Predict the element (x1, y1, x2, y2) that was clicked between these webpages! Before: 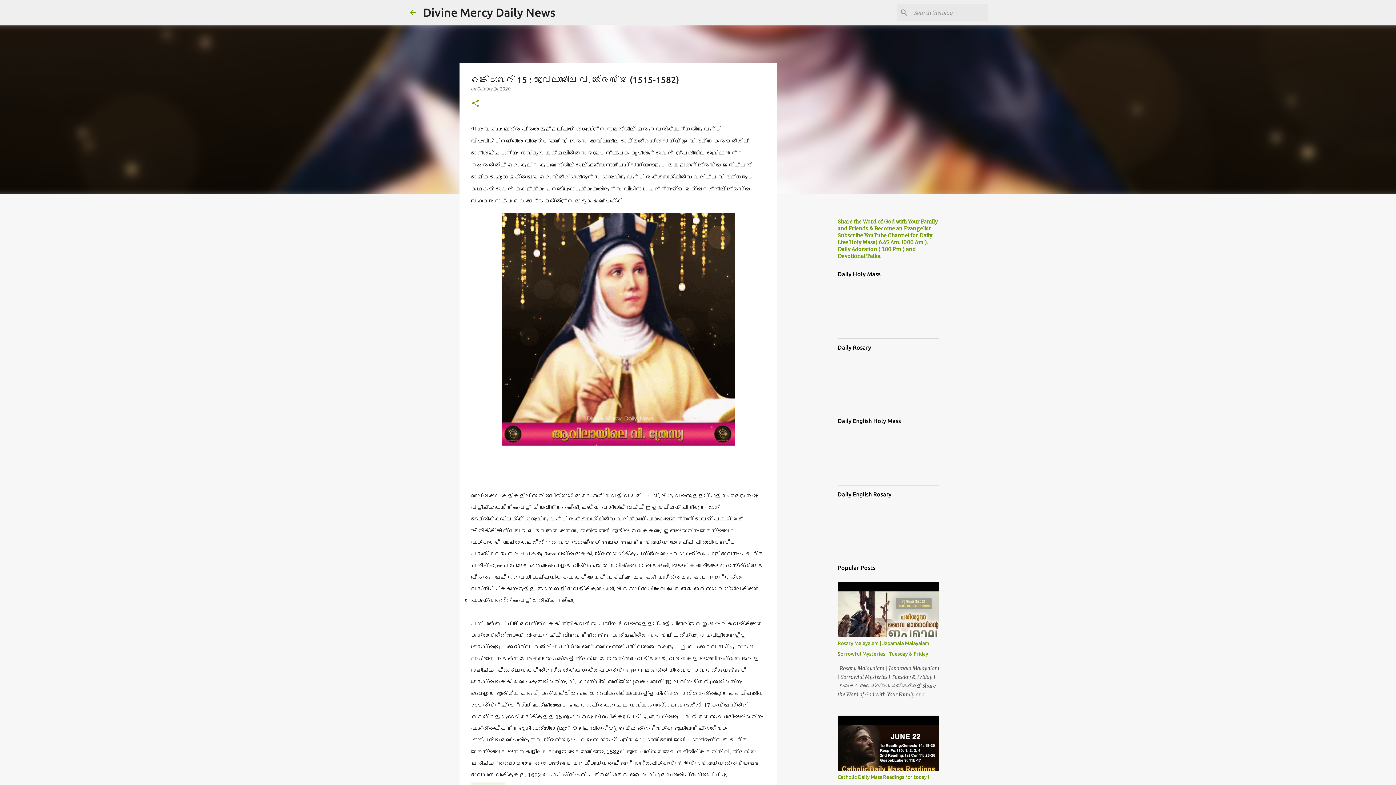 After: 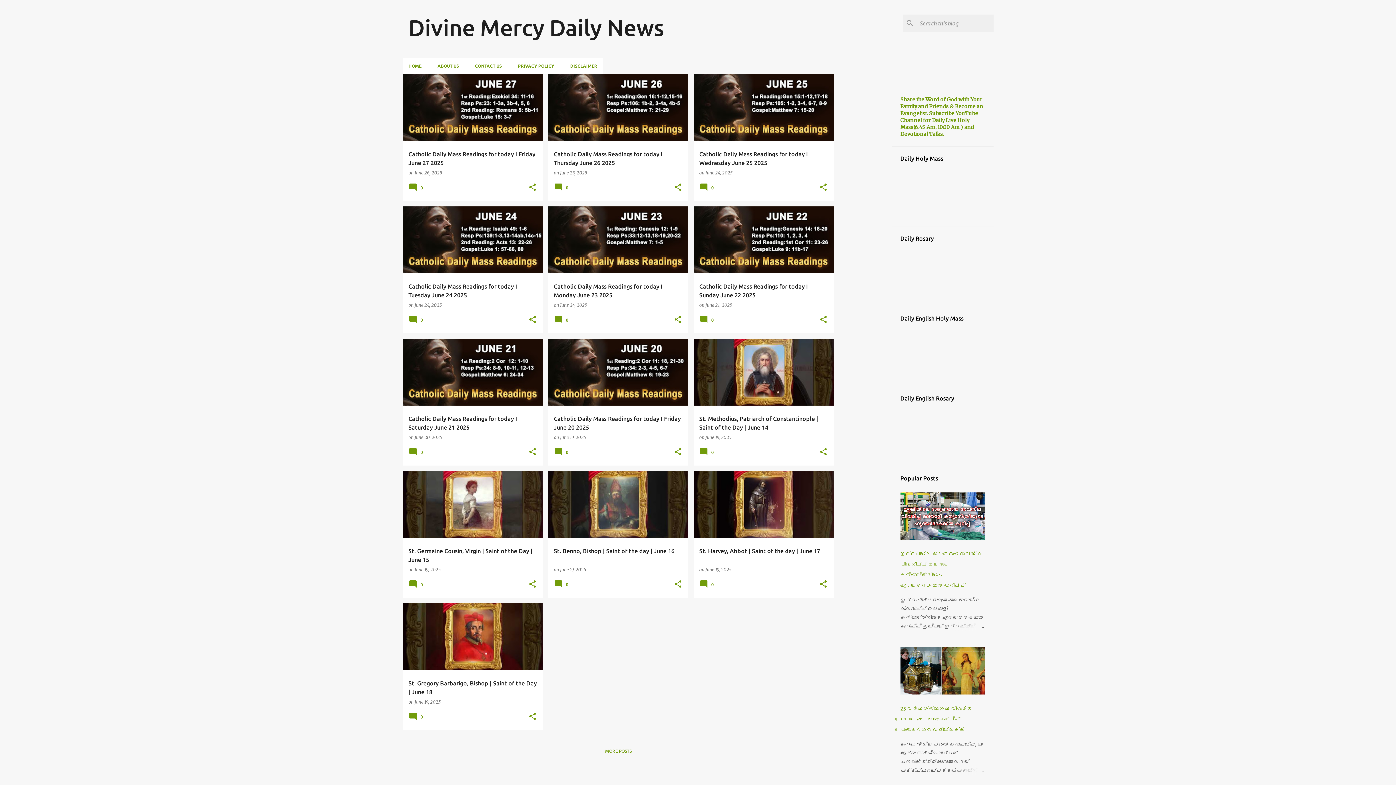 Action: bbox: (423, 5, 555, 18) label: Divine Mercy Daily News